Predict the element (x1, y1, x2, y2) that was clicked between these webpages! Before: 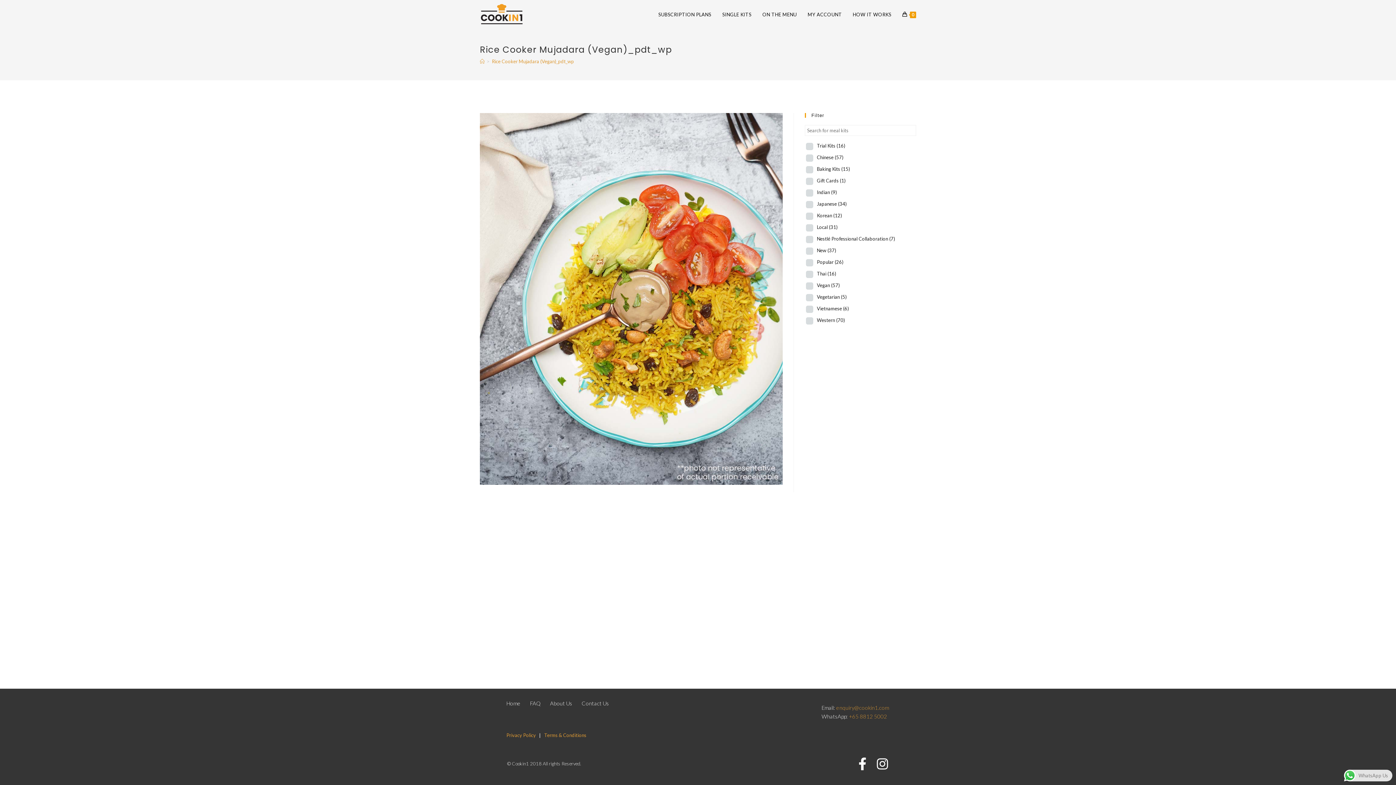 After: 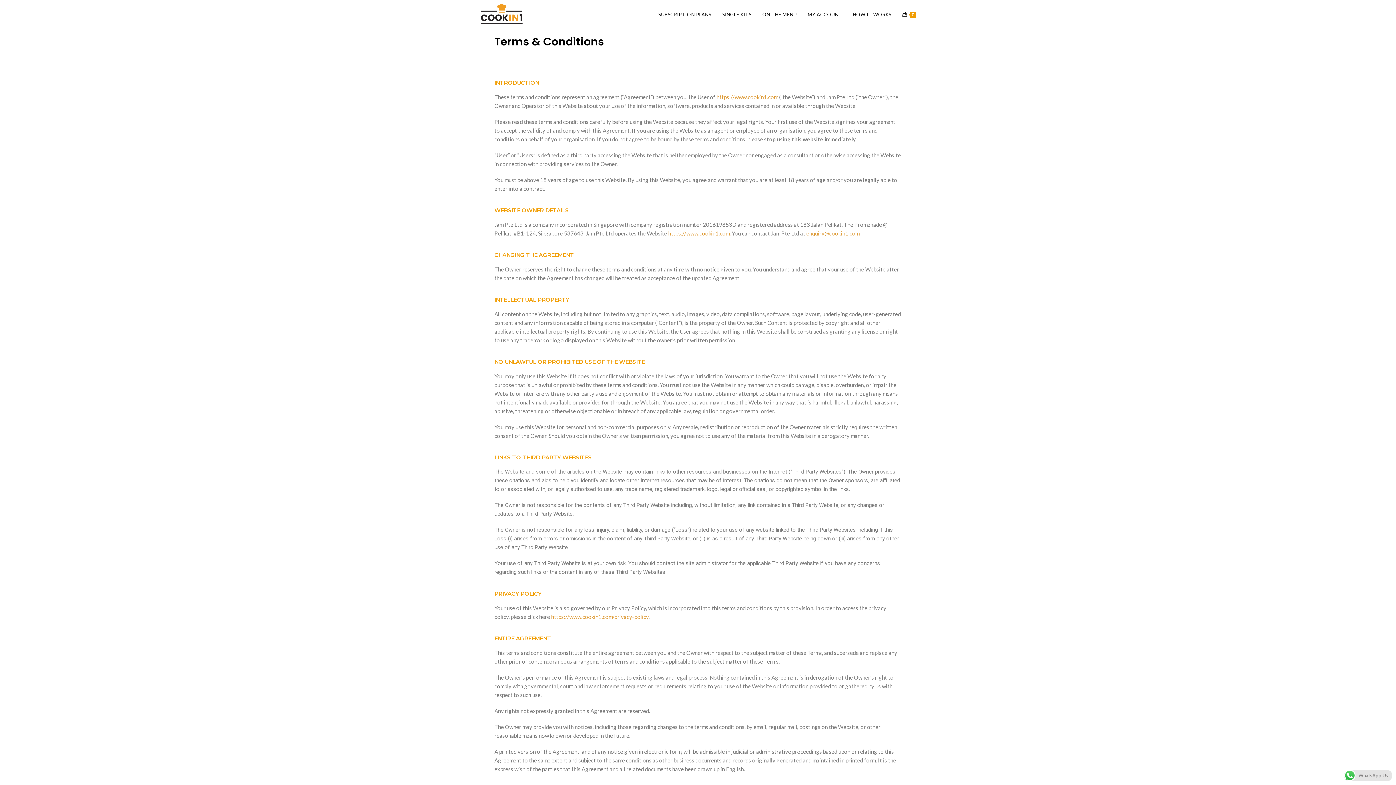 Action: label: Terms & Conditions bbox: (544, 732, 586, 738)